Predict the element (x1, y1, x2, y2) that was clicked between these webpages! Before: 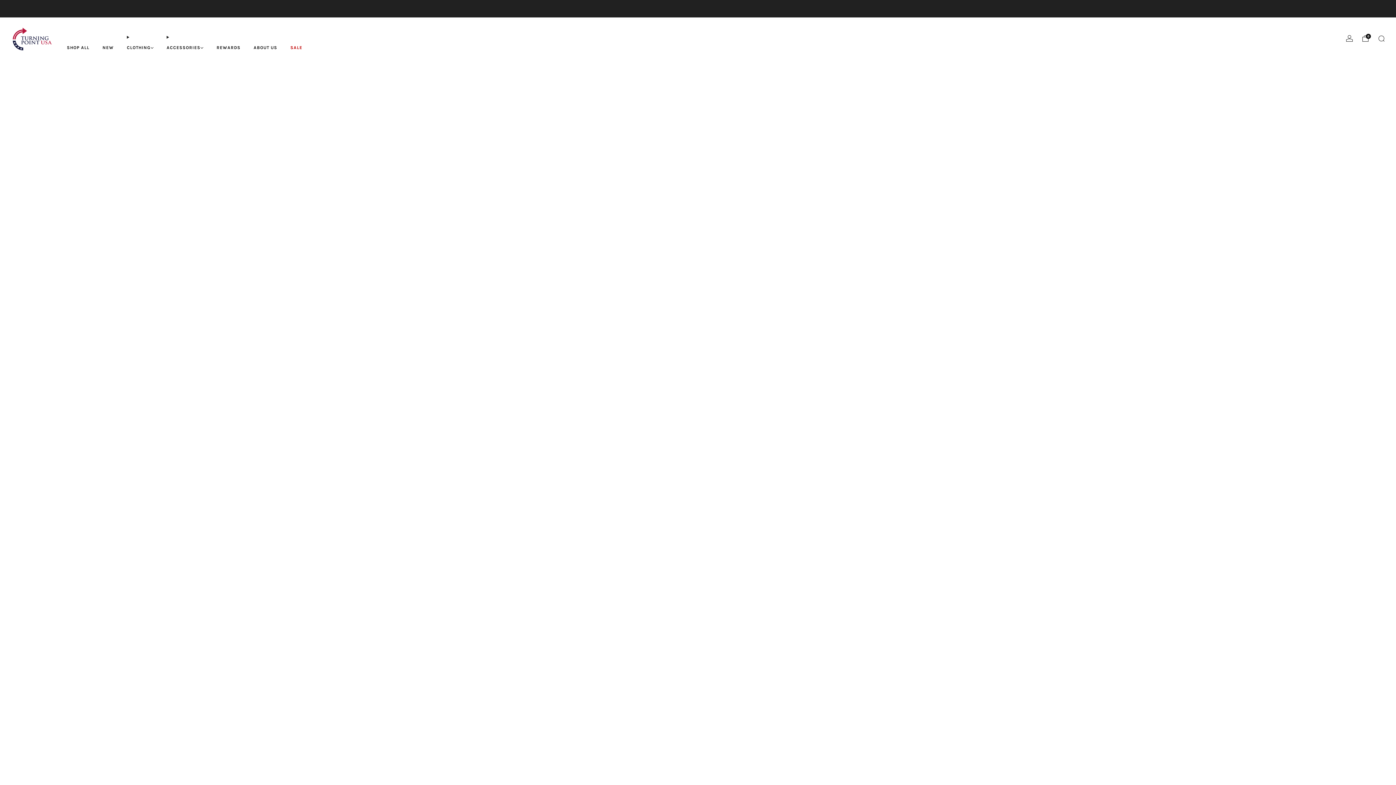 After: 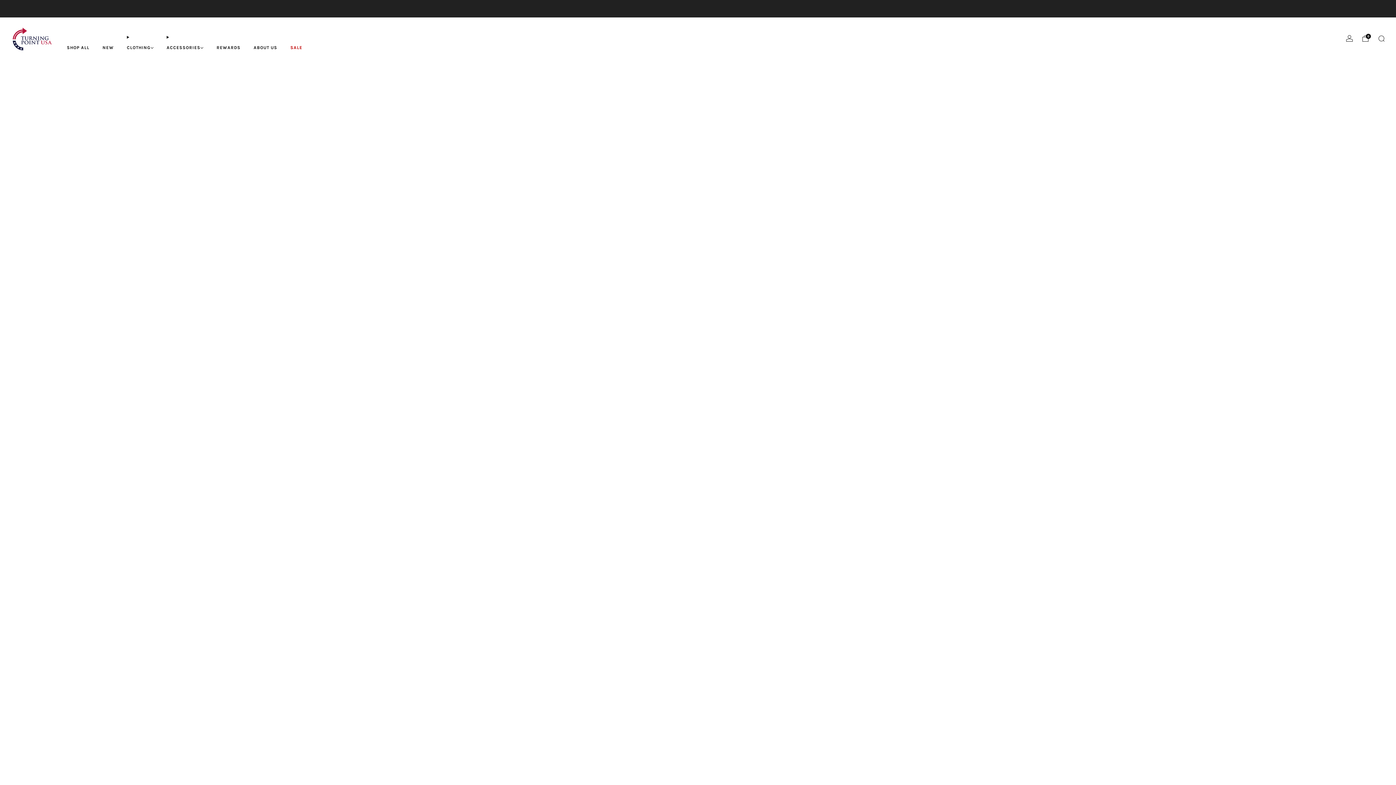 Action: label: ACCESSORIES bbox: (166, 42, 203, 53)